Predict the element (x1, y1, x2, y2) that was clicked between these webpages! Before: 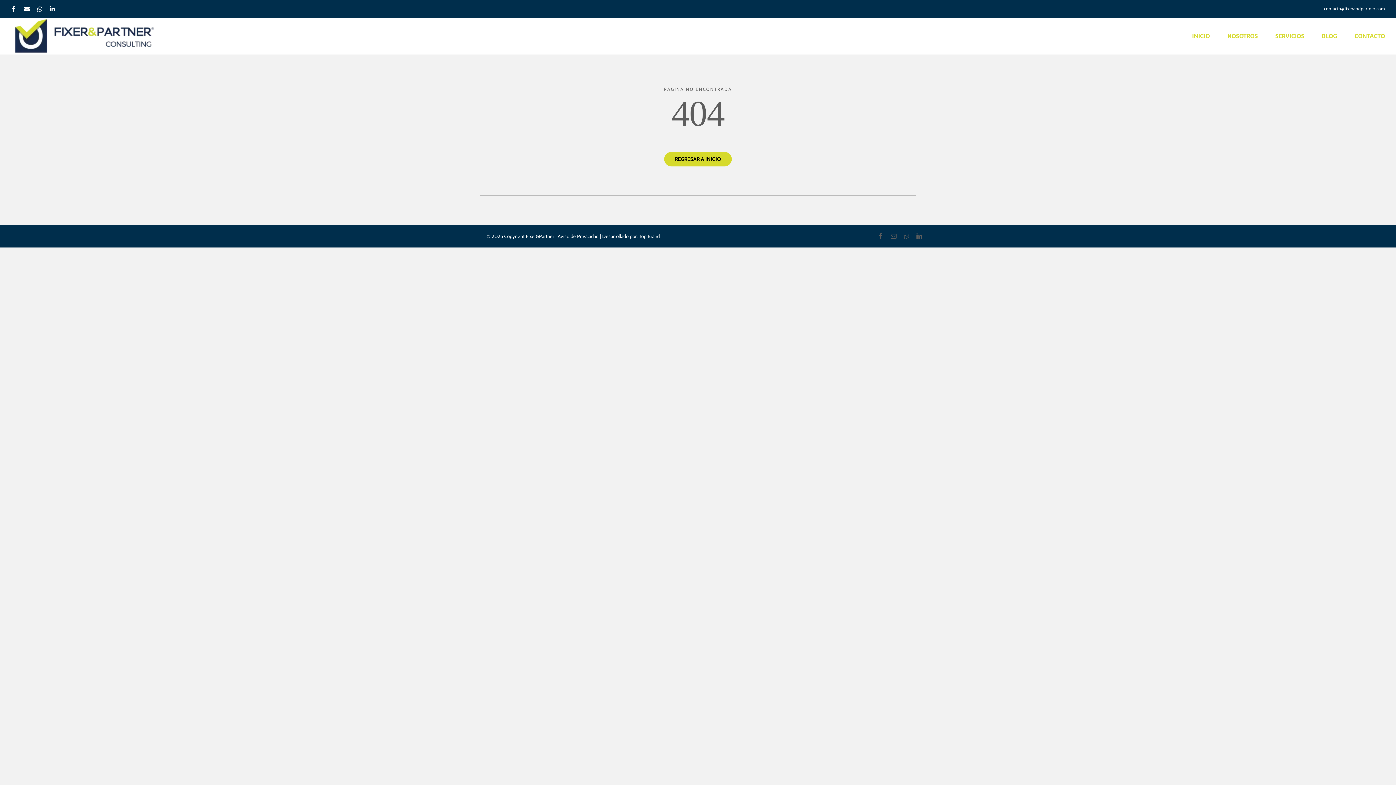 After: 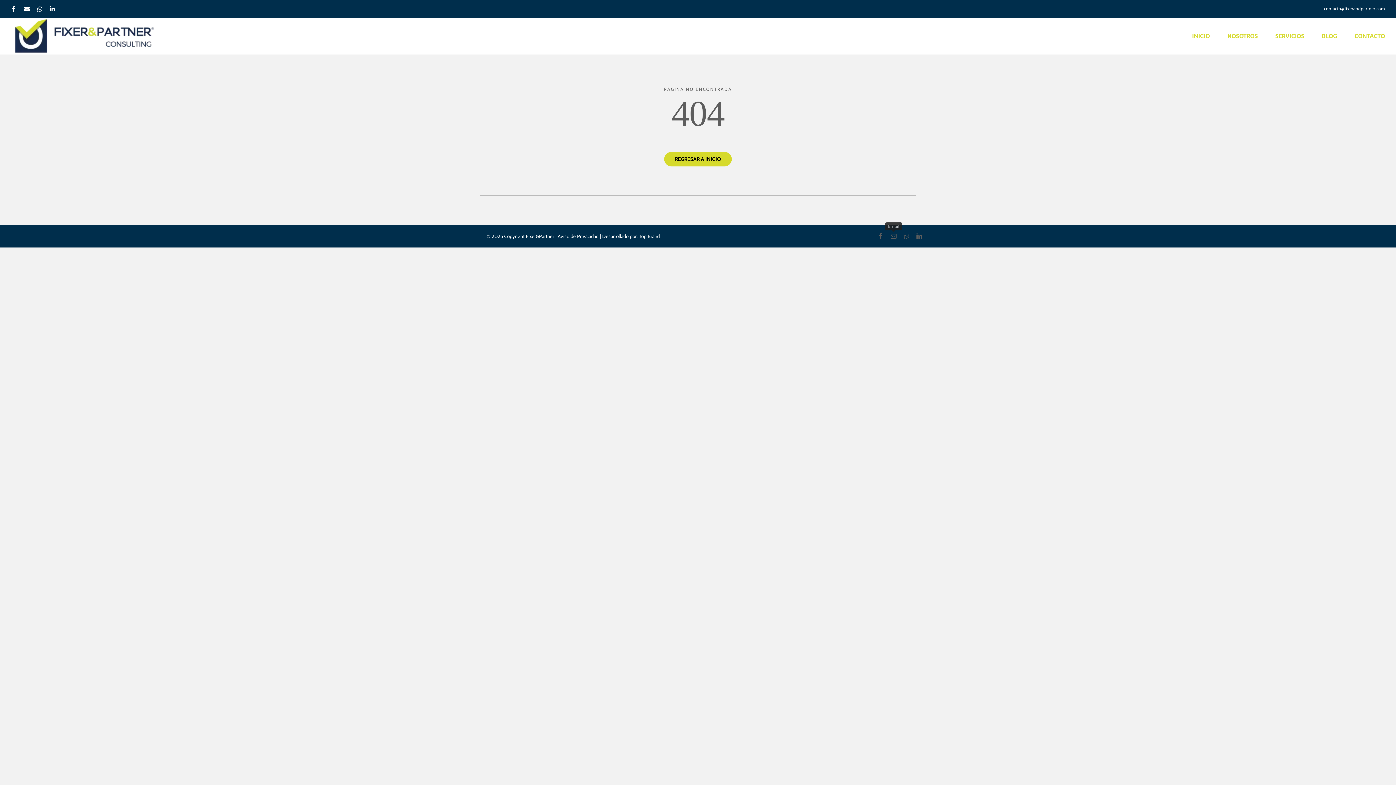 Action: label: mail bbox: (891, 233, 896, 239)